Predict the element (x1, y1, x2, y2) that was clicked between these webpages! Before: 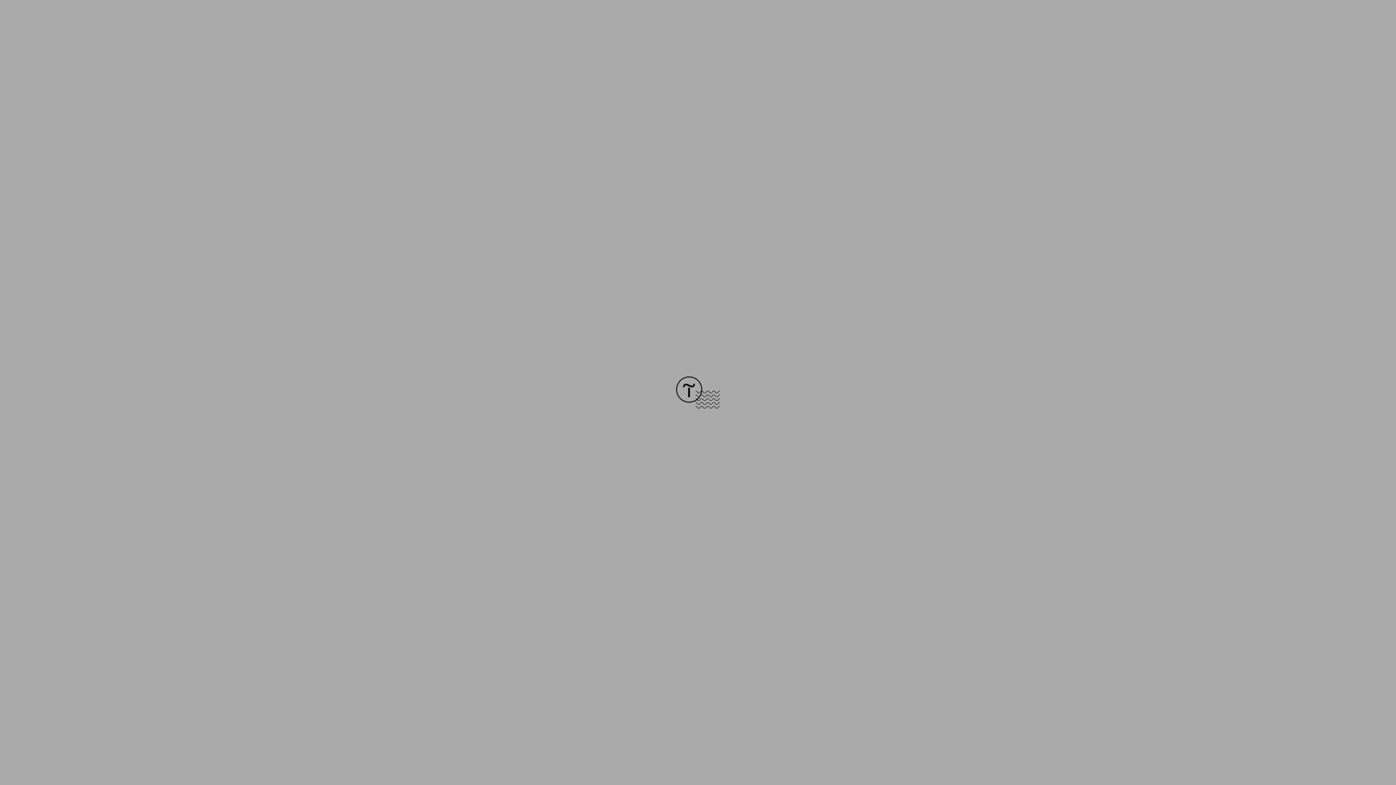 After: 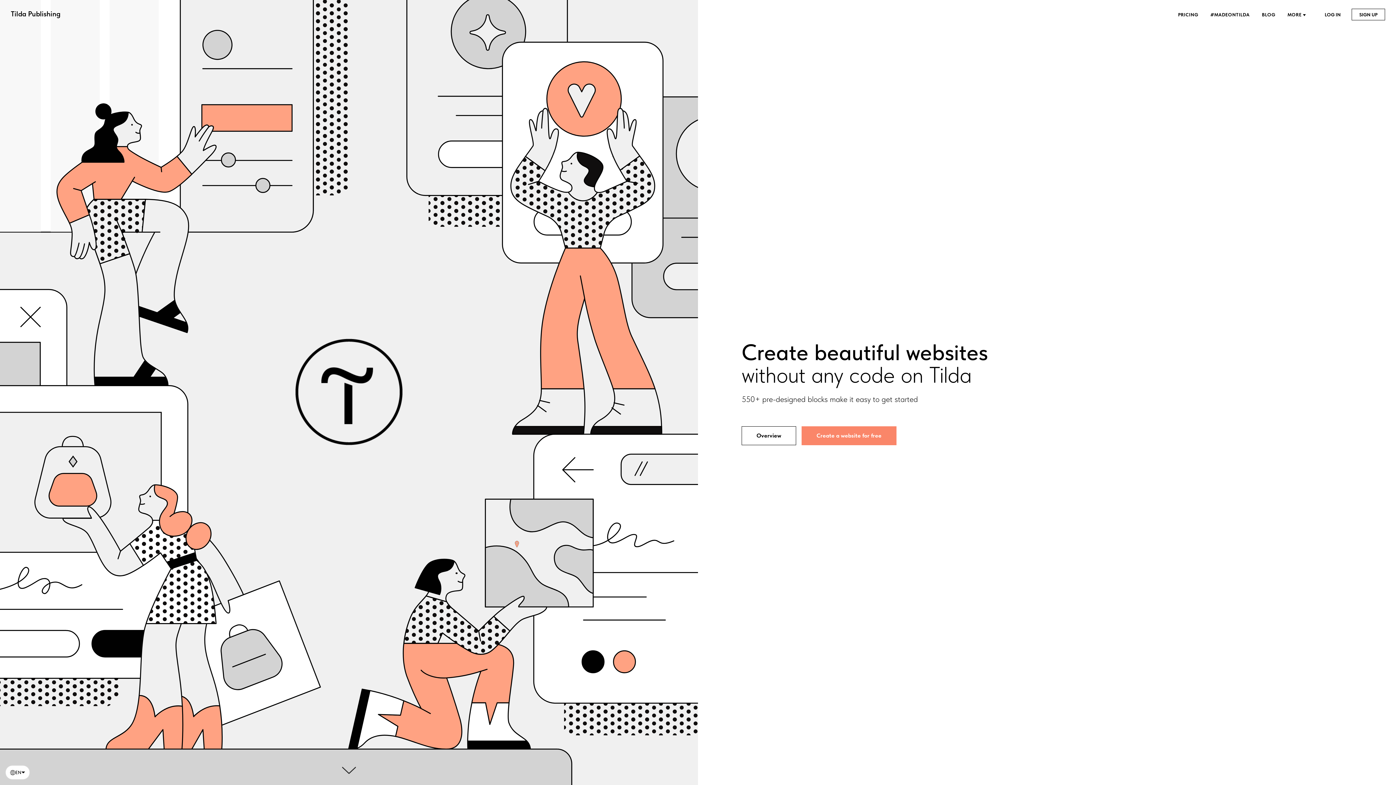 Action: bbox: (676, 403, 720, 409)